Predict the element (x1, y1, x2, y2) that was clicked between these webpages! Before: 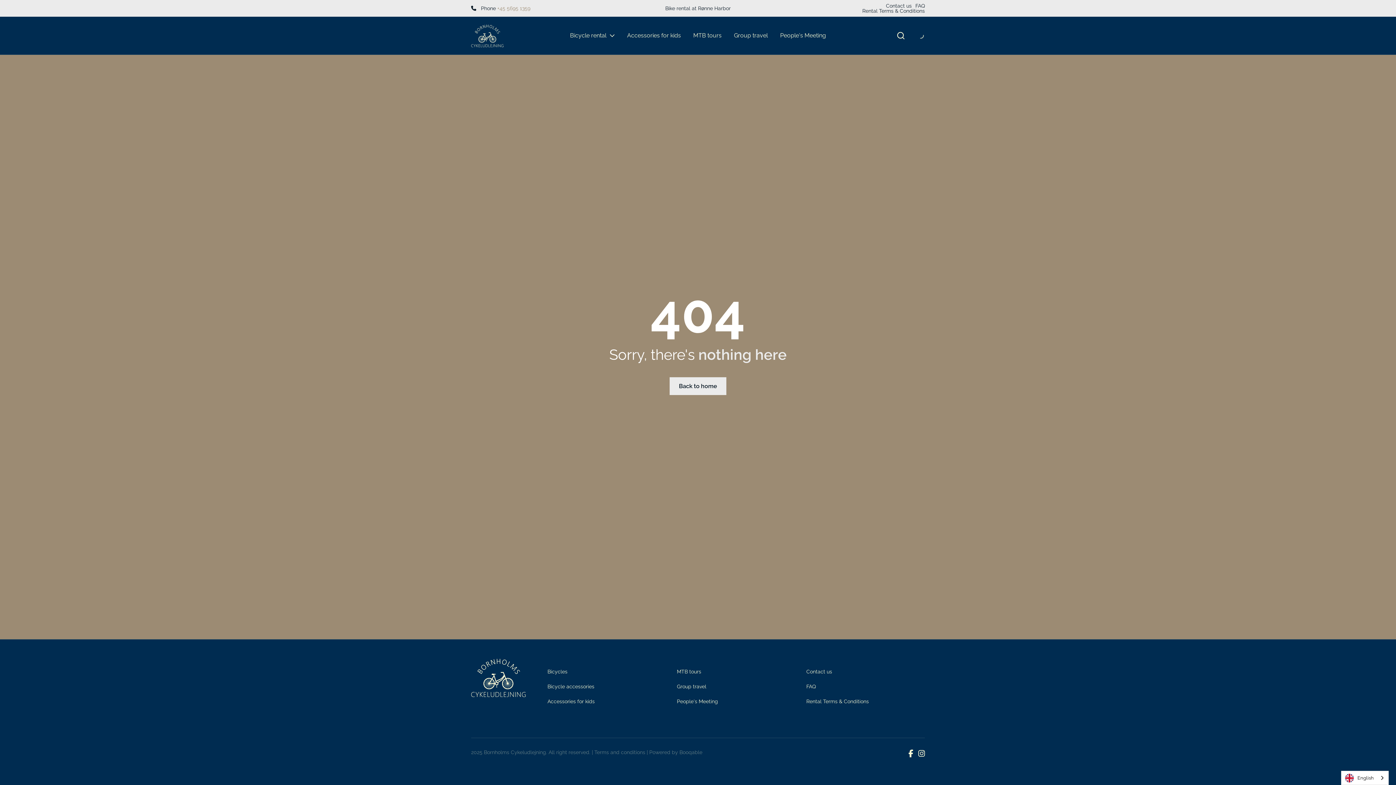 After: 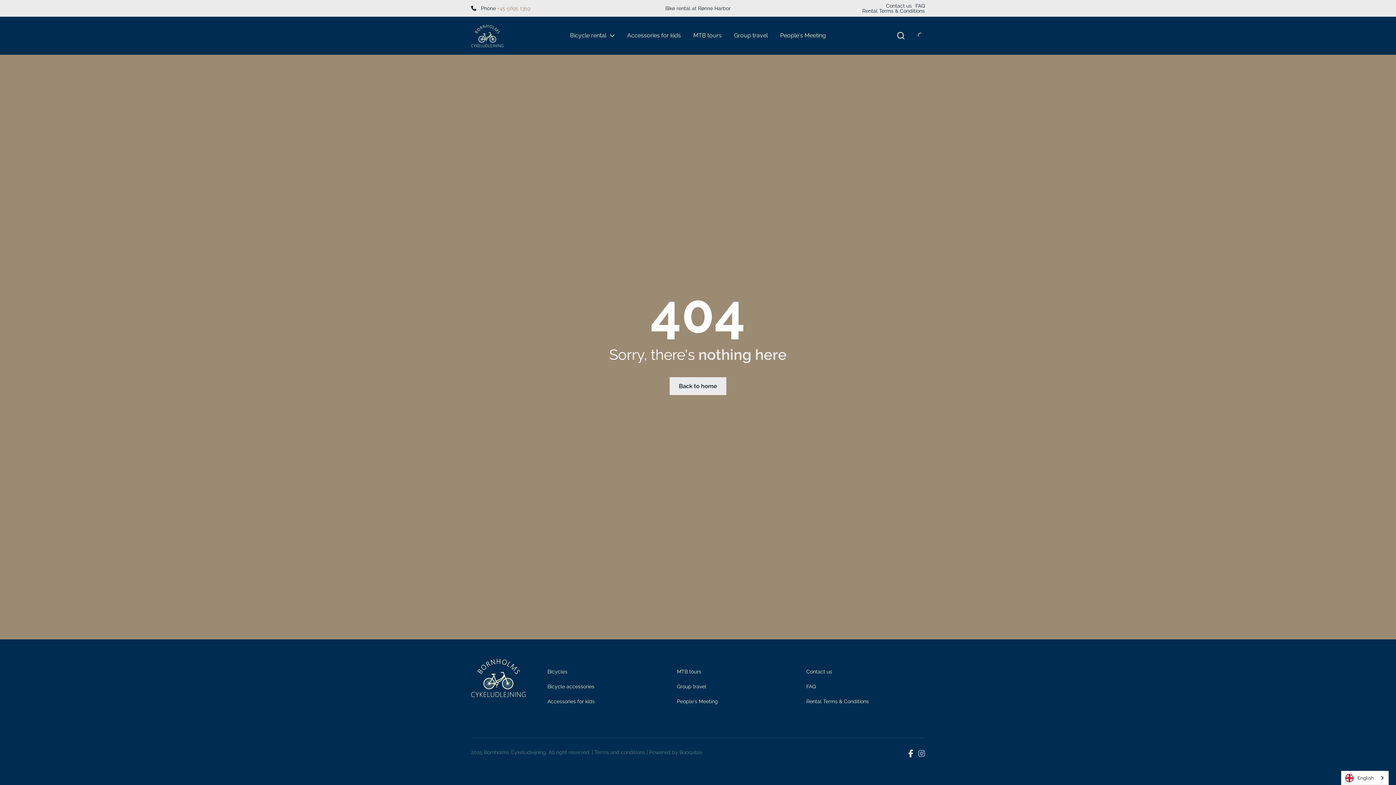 Action: bbox: (918, 748, 925, 759)